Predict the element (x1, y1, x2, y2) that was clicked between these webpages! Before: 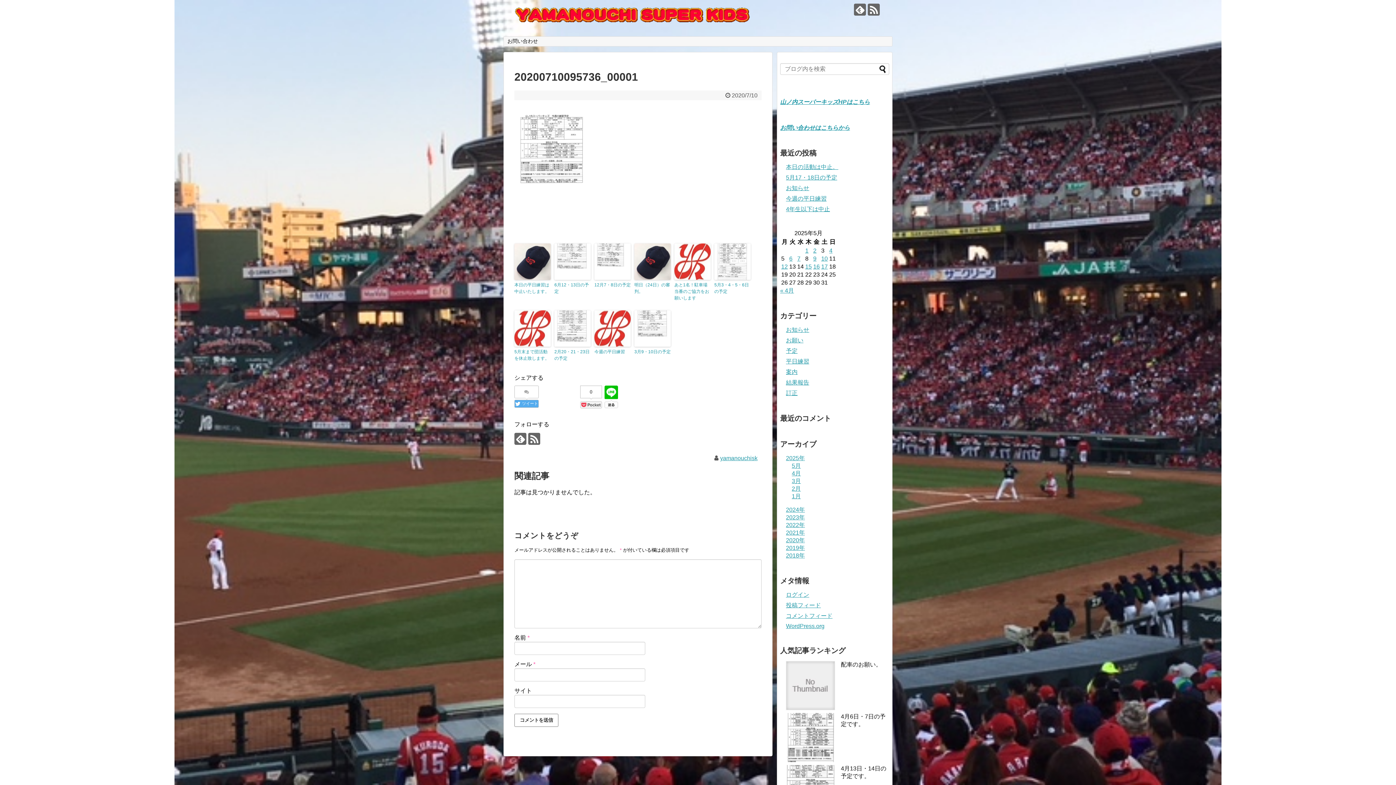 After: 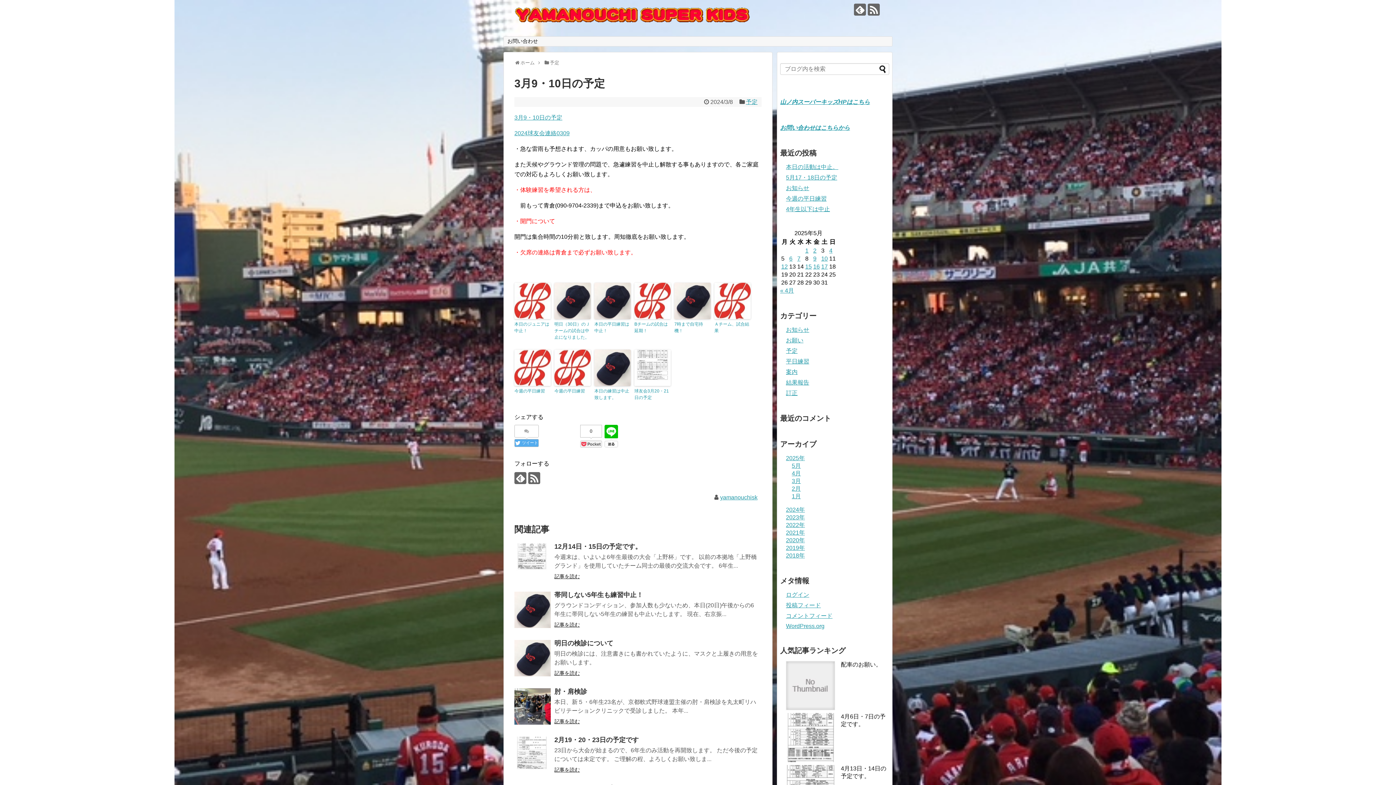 Action: bbox: (634, 310, 670, 346)